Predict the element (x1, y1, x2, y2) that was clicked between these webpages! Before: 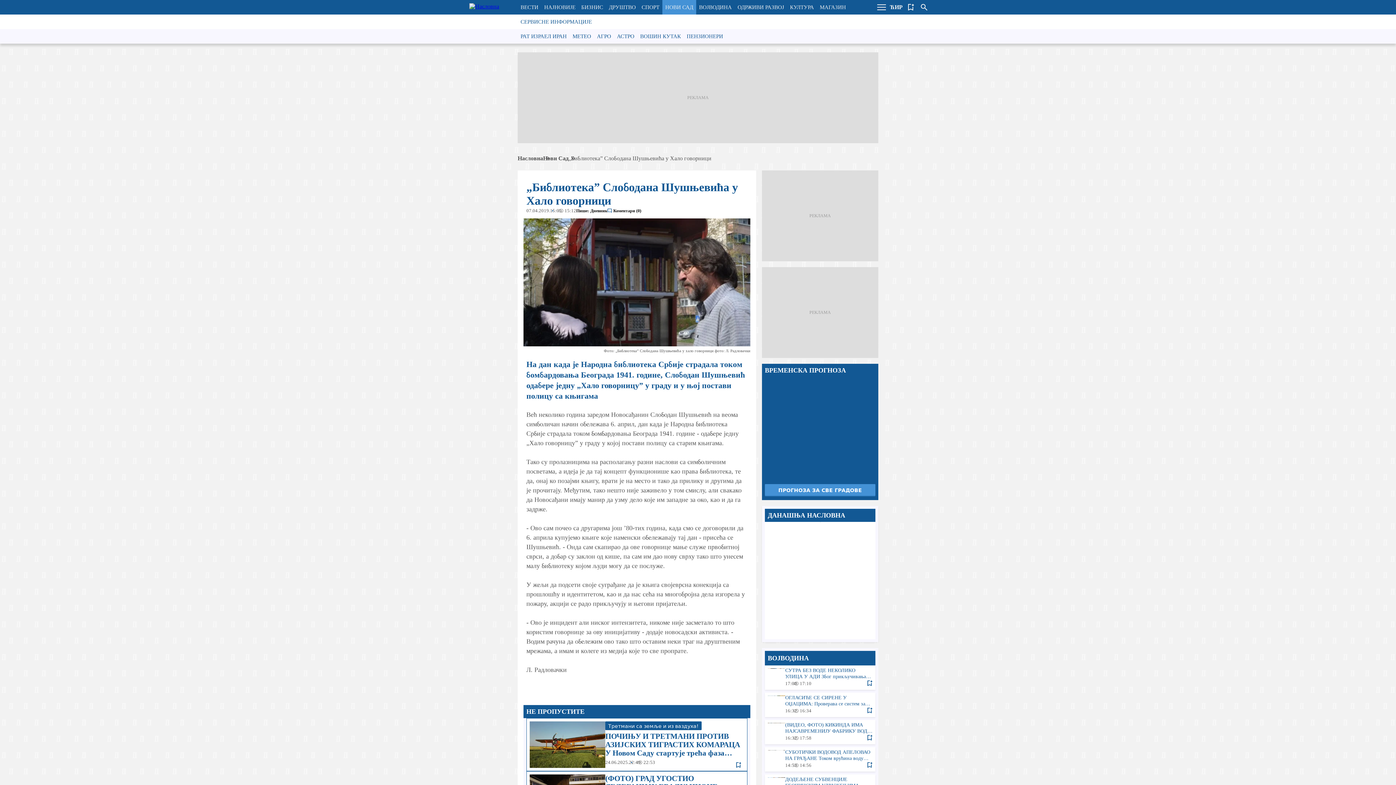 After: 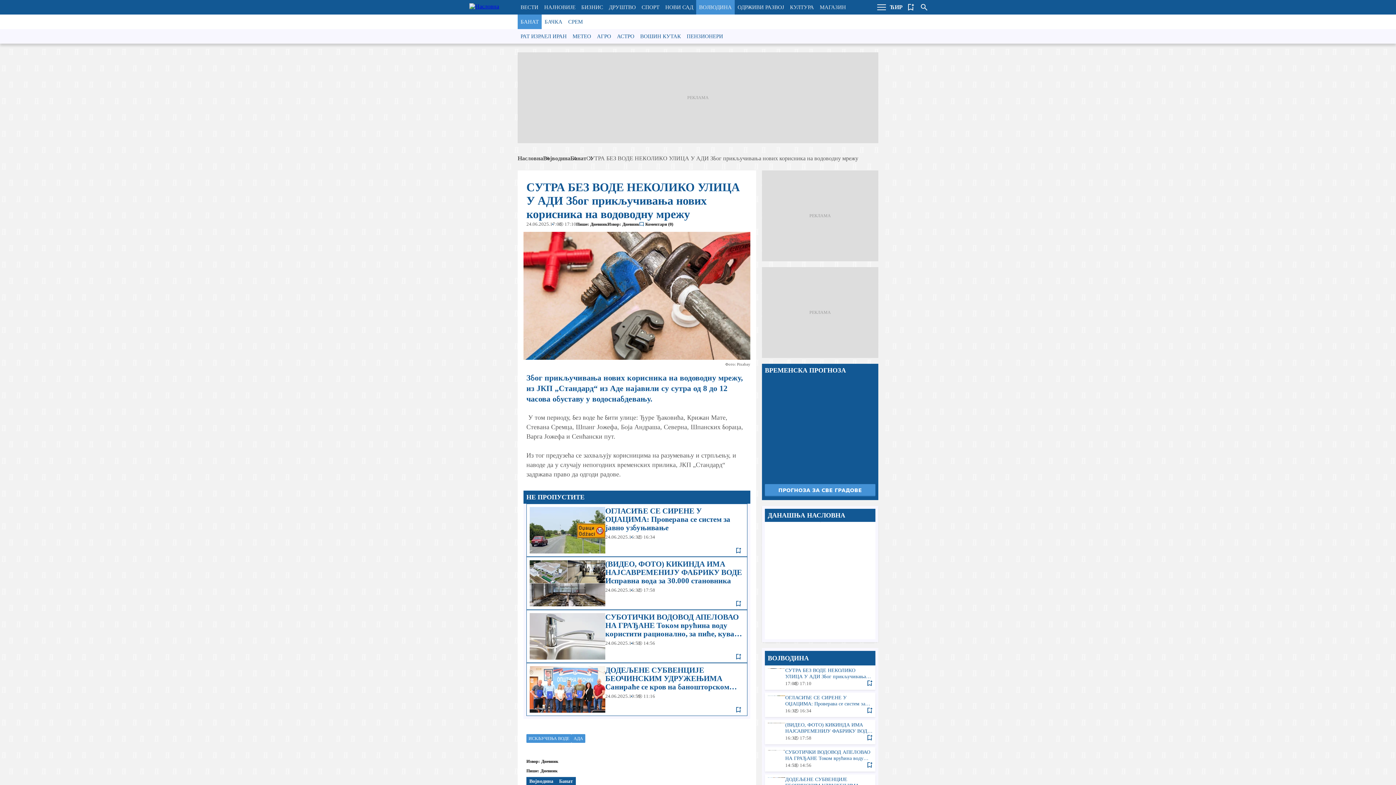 Action: label: СУТРА БЕЗ ВОДЕ НЕКОЛИКО УЛИЦА У АДИ Због прикључивања нових корисника на водоводну мрежу bbox: (765, 665, 875, 689)